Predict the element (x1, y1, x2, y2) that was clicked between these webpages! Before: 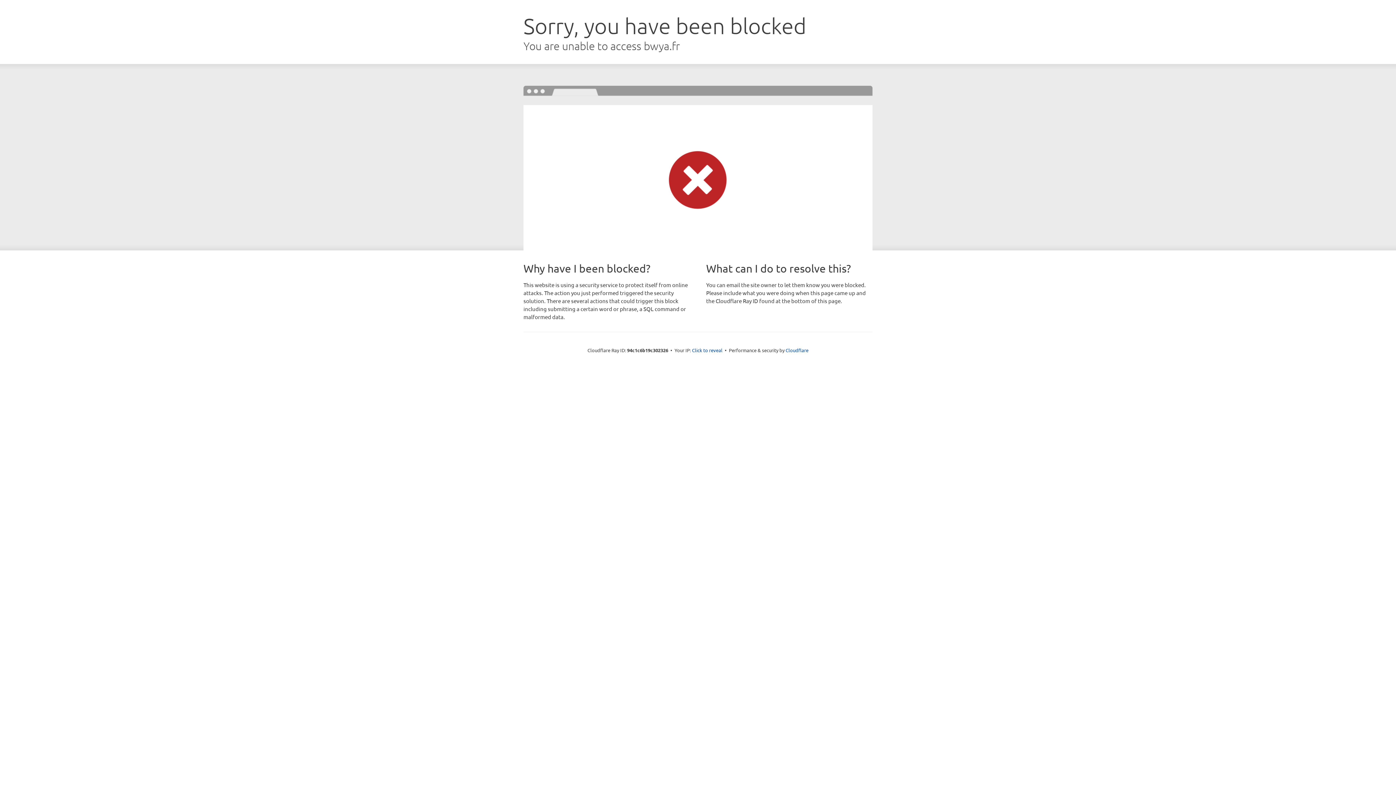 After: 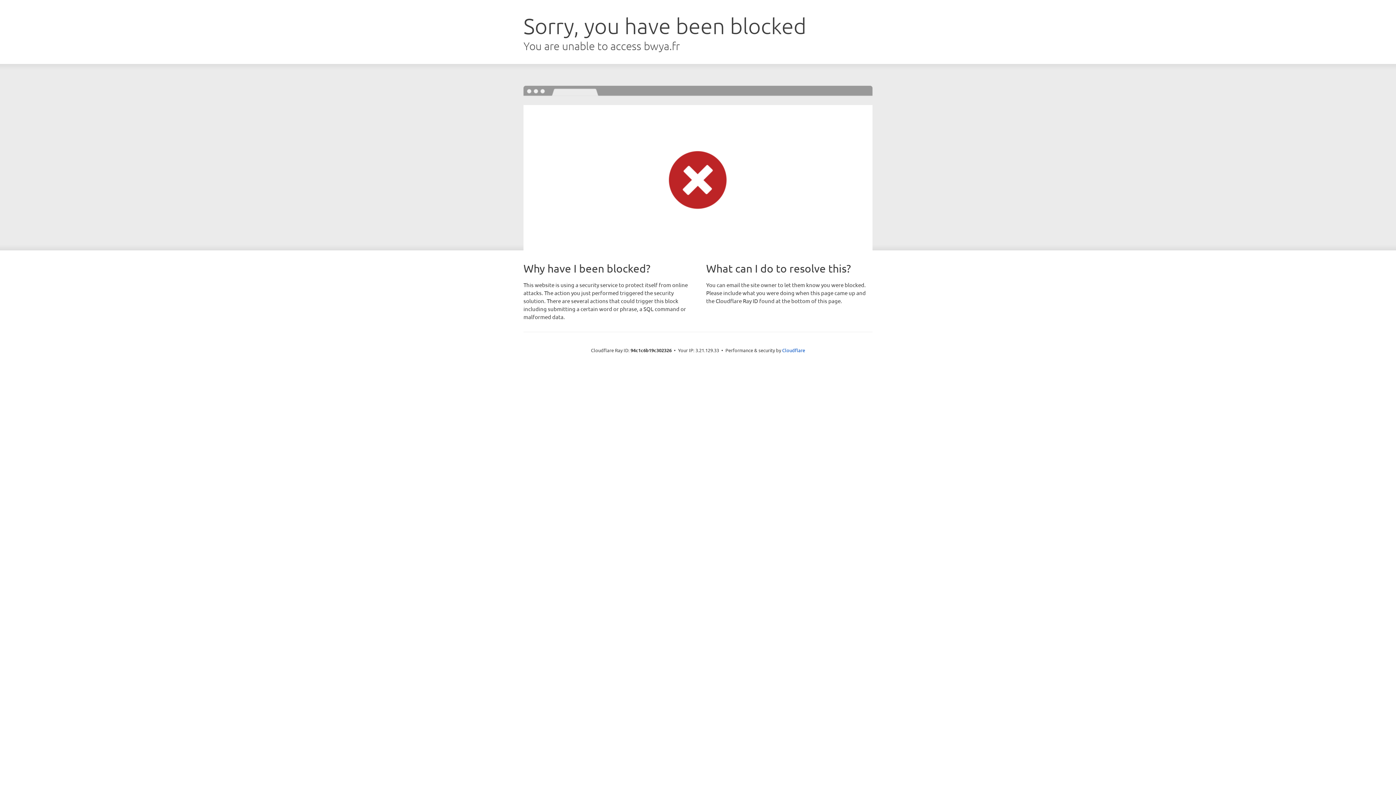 Action: label: Click to reveal bbox: (692, 346, 722, 353)